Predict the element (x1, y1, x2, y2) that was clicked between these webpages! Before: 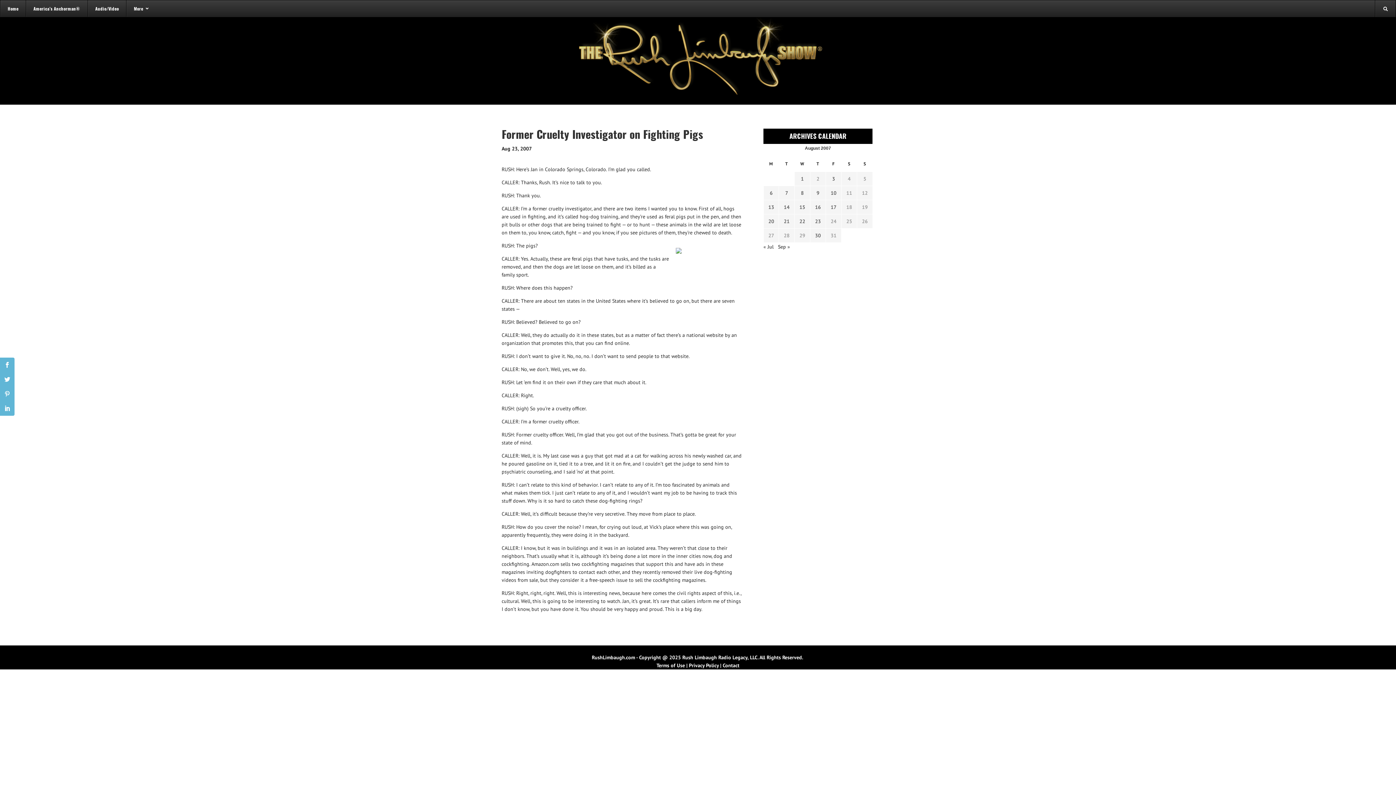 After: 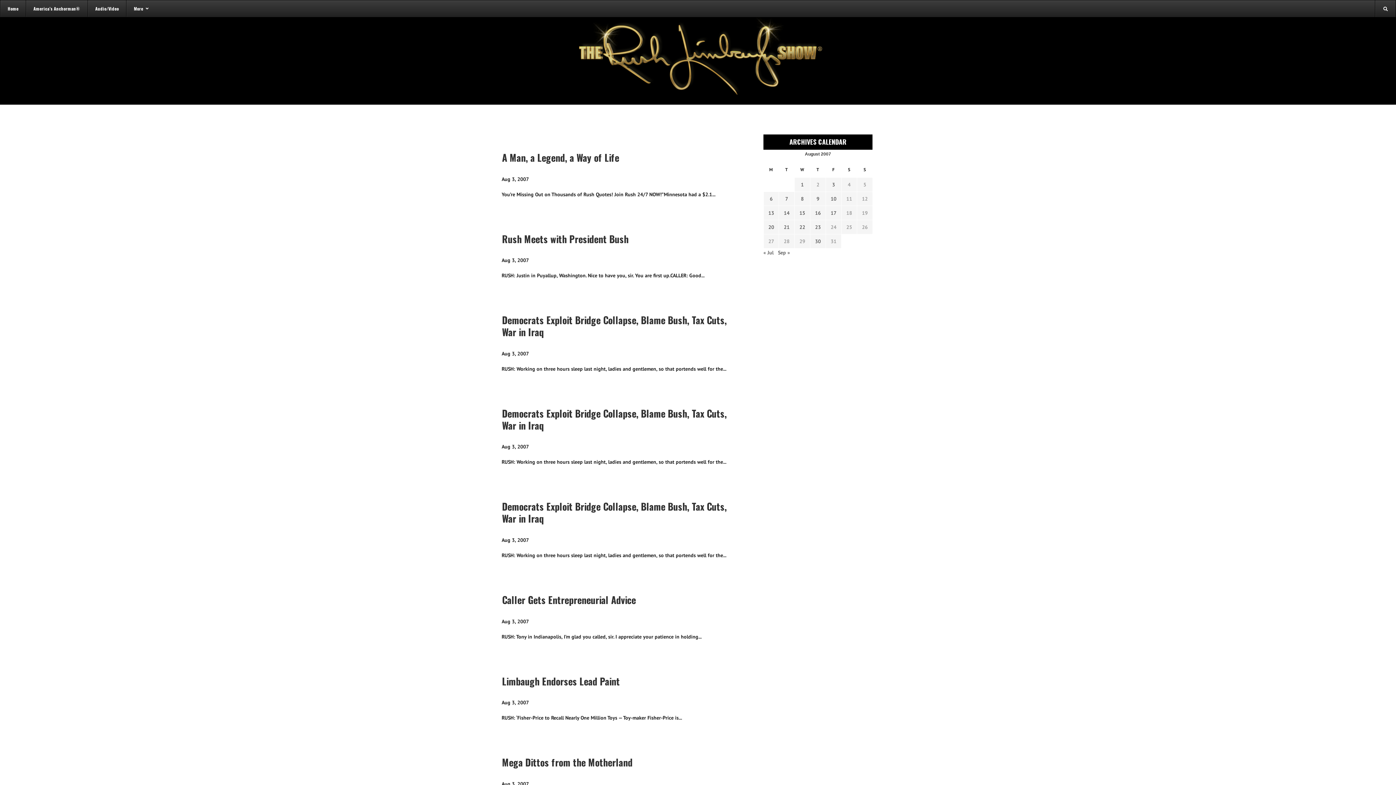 Action: label: Transcripts published on August 3, 2007 bbox: (829, 174, 838, 182)